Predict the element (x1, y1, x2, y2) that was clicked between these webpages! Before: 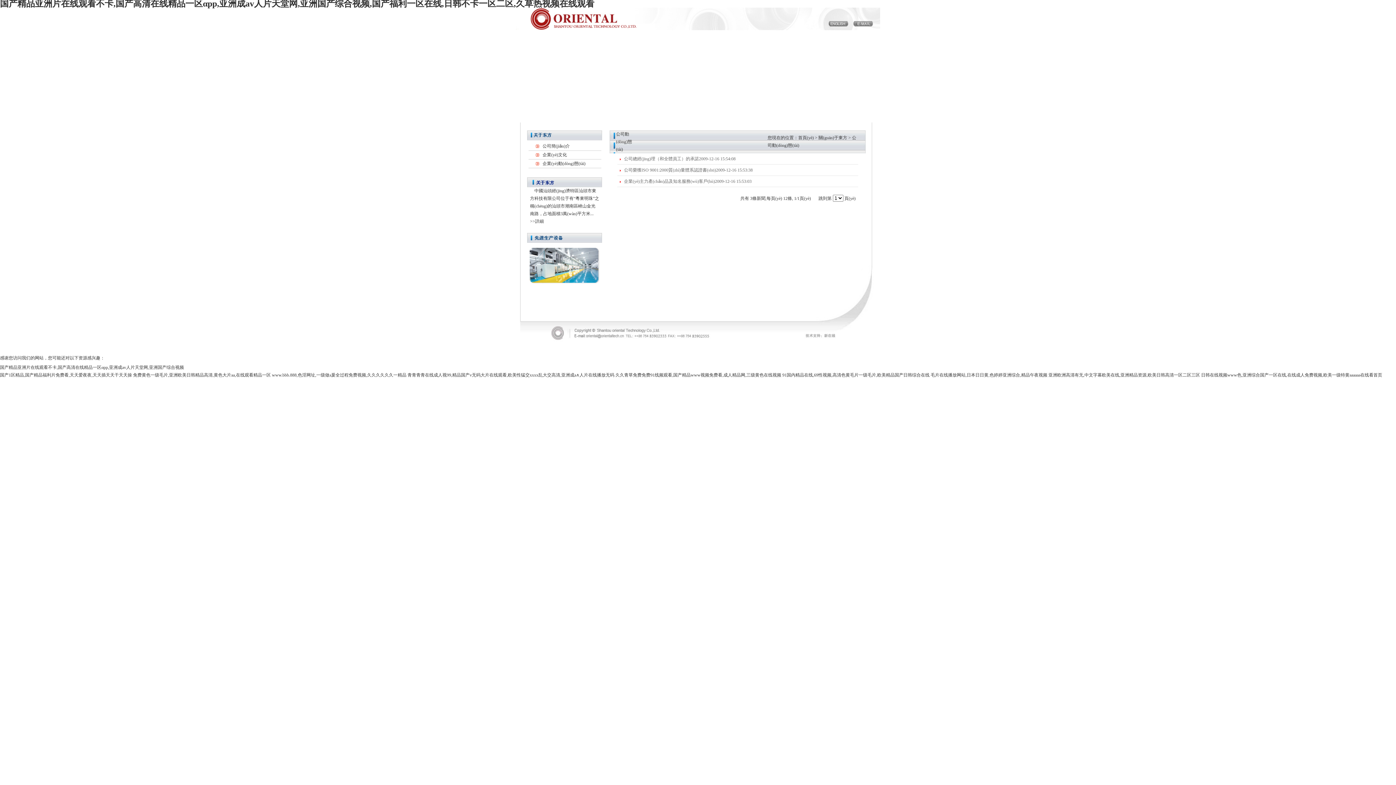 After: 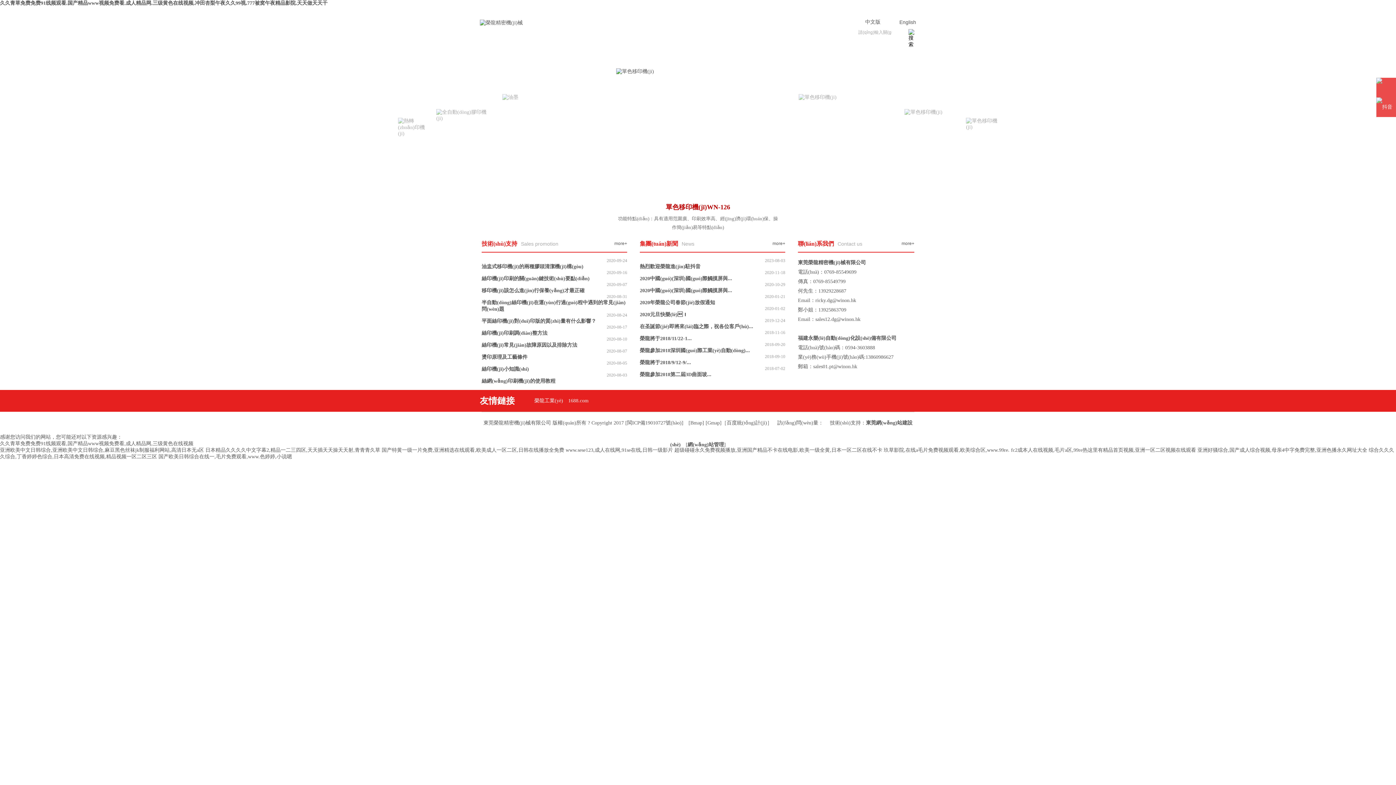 Action: label: 久久青草免费免费91线频观看,国产精品www视频免费看,成人精品网,三级黄色在线视频 bbox: (615, 372, 781, 377)